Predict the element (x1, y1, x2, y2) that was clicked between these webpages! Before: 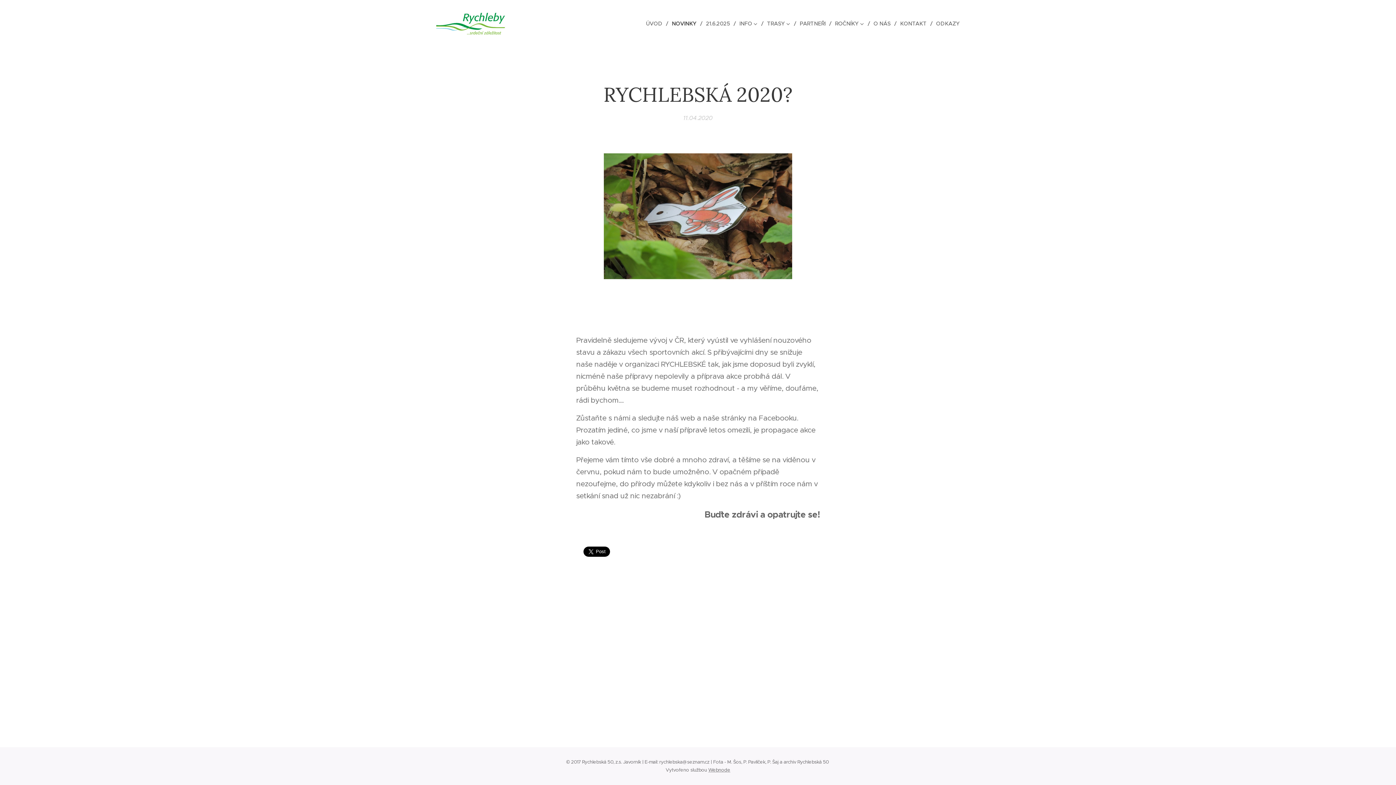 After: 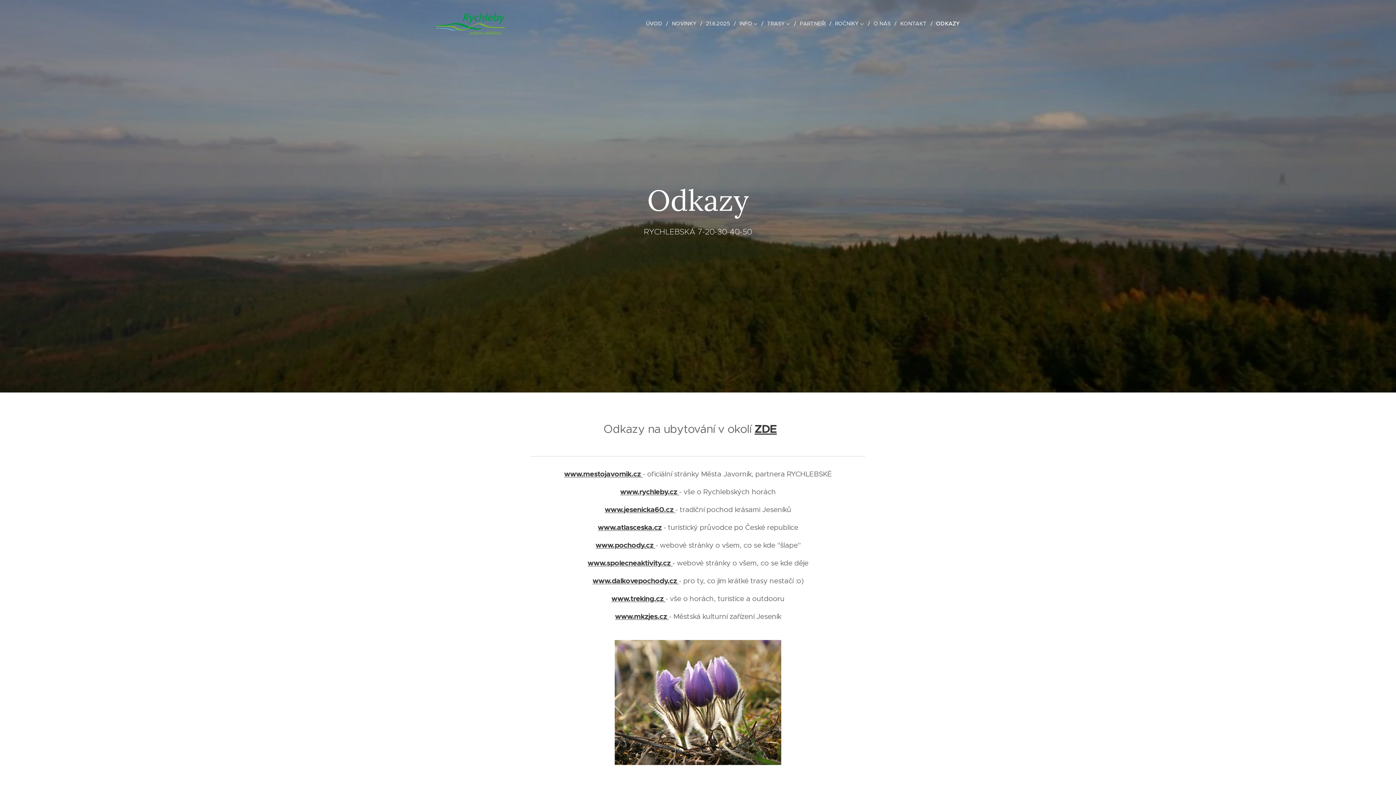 Action: label: ODKAZY bbox: (932, 14, 960, 32)